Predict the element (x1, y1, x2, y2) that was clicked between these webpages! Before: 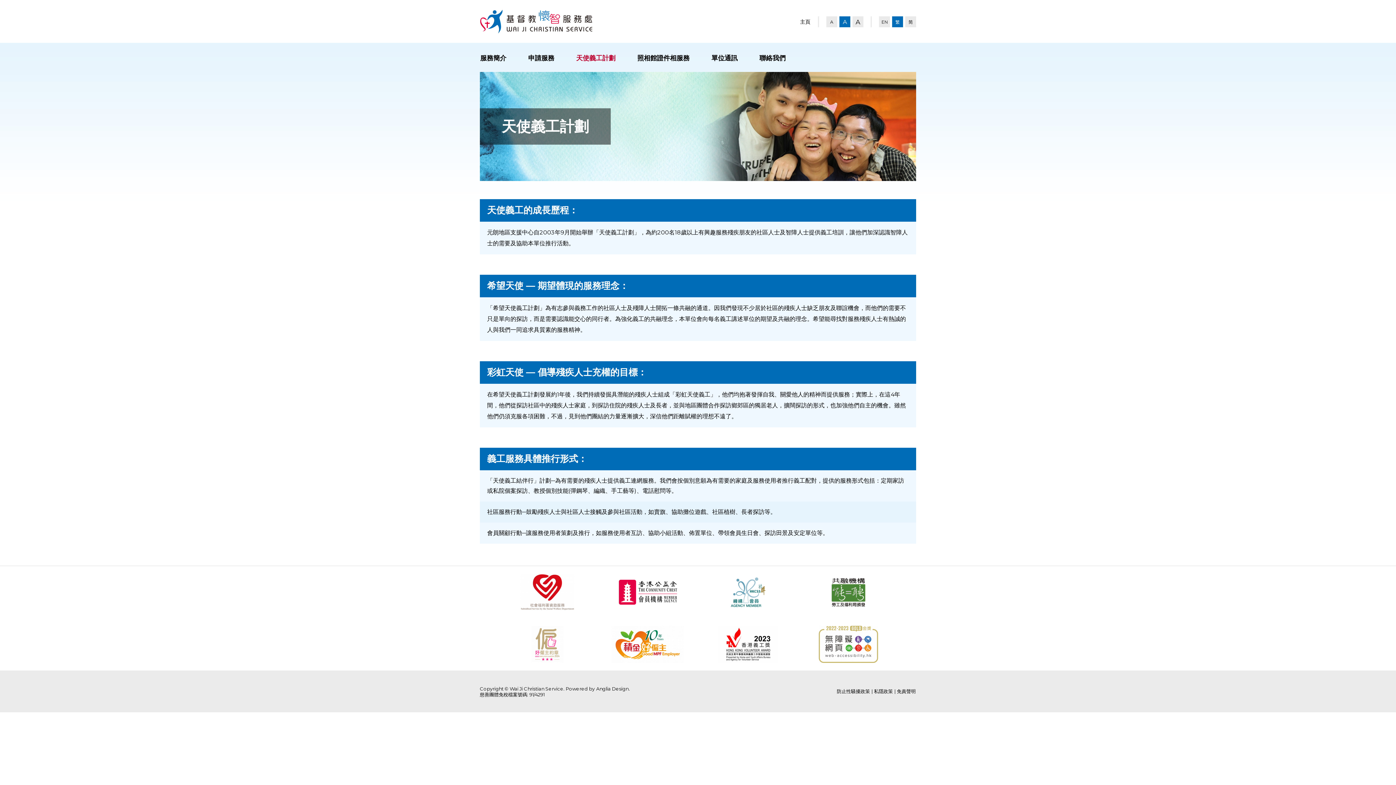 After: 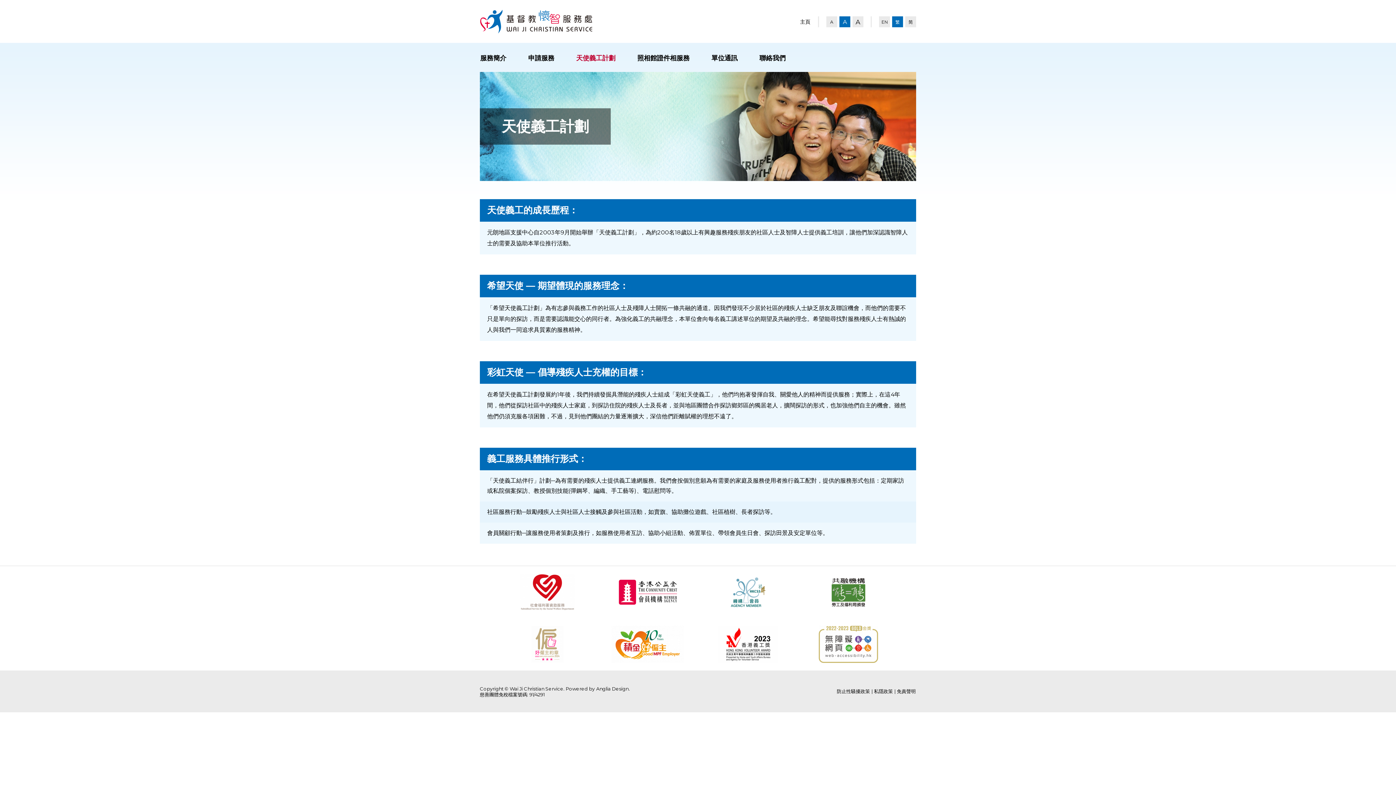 Action: bbox: (601, 573, 694, 611)